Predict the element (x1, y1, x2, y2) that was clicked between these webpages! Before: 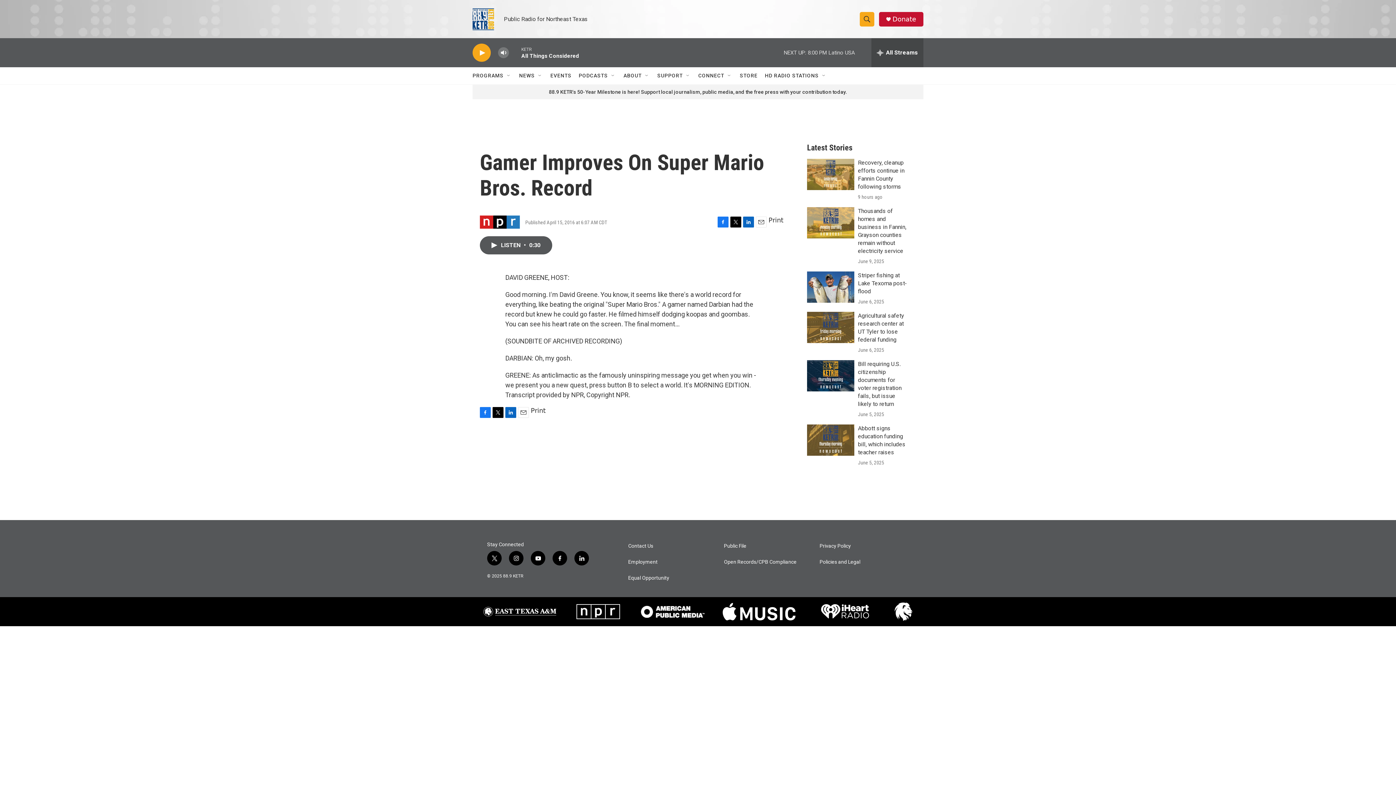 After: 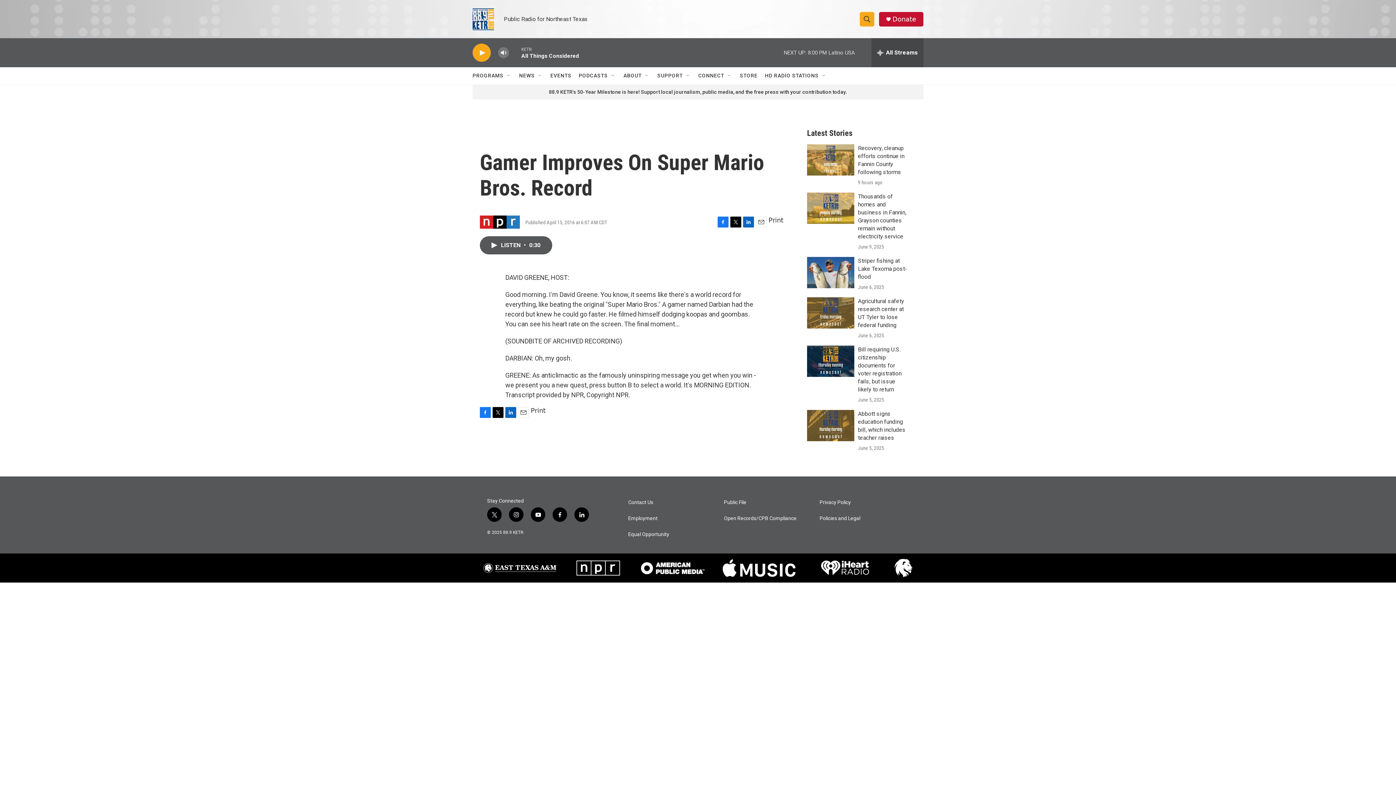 Action: bbox: (892, 15, 916, 22) label: Donate